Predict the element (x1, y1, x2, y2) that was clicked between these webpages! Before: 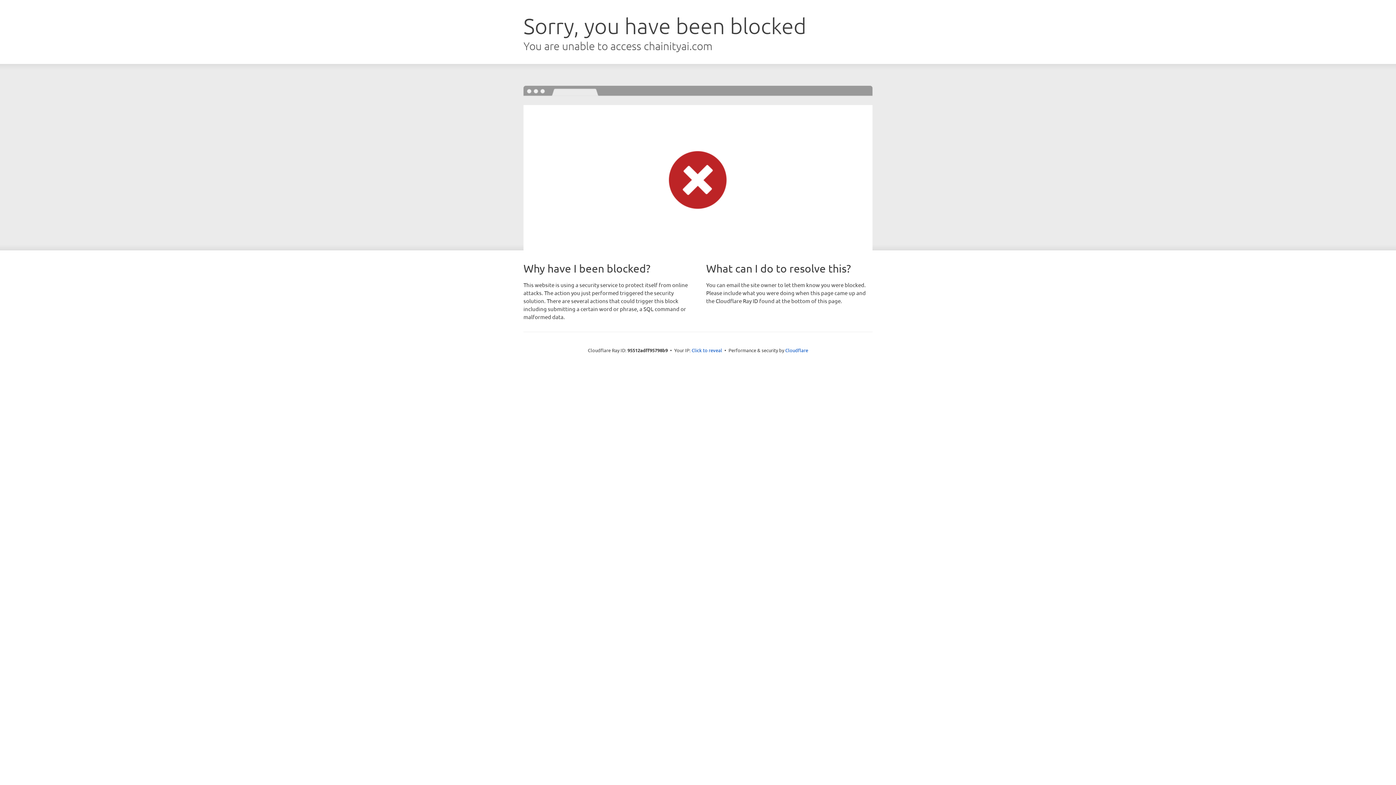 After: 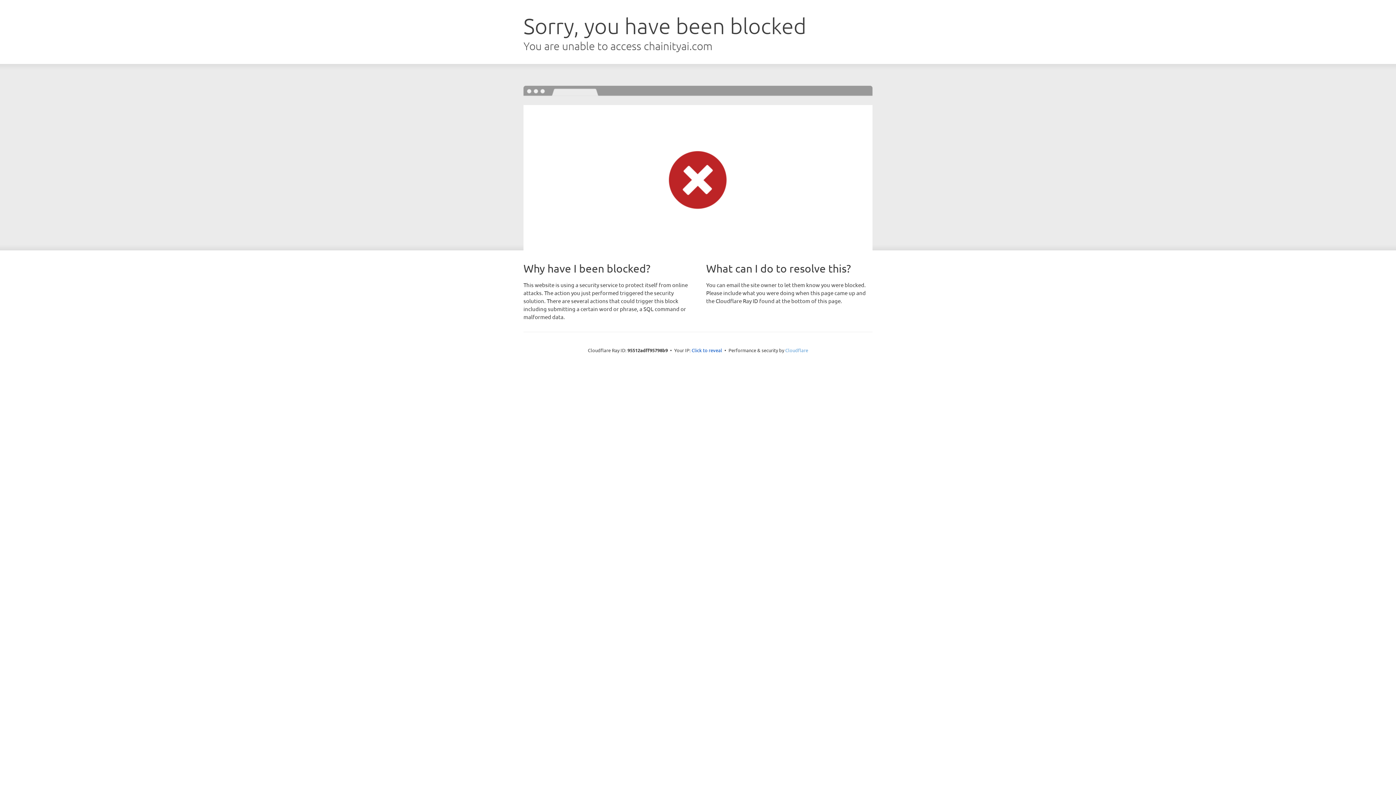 Action: bbox: (785, 347, 808, 353) label: Cloudflare